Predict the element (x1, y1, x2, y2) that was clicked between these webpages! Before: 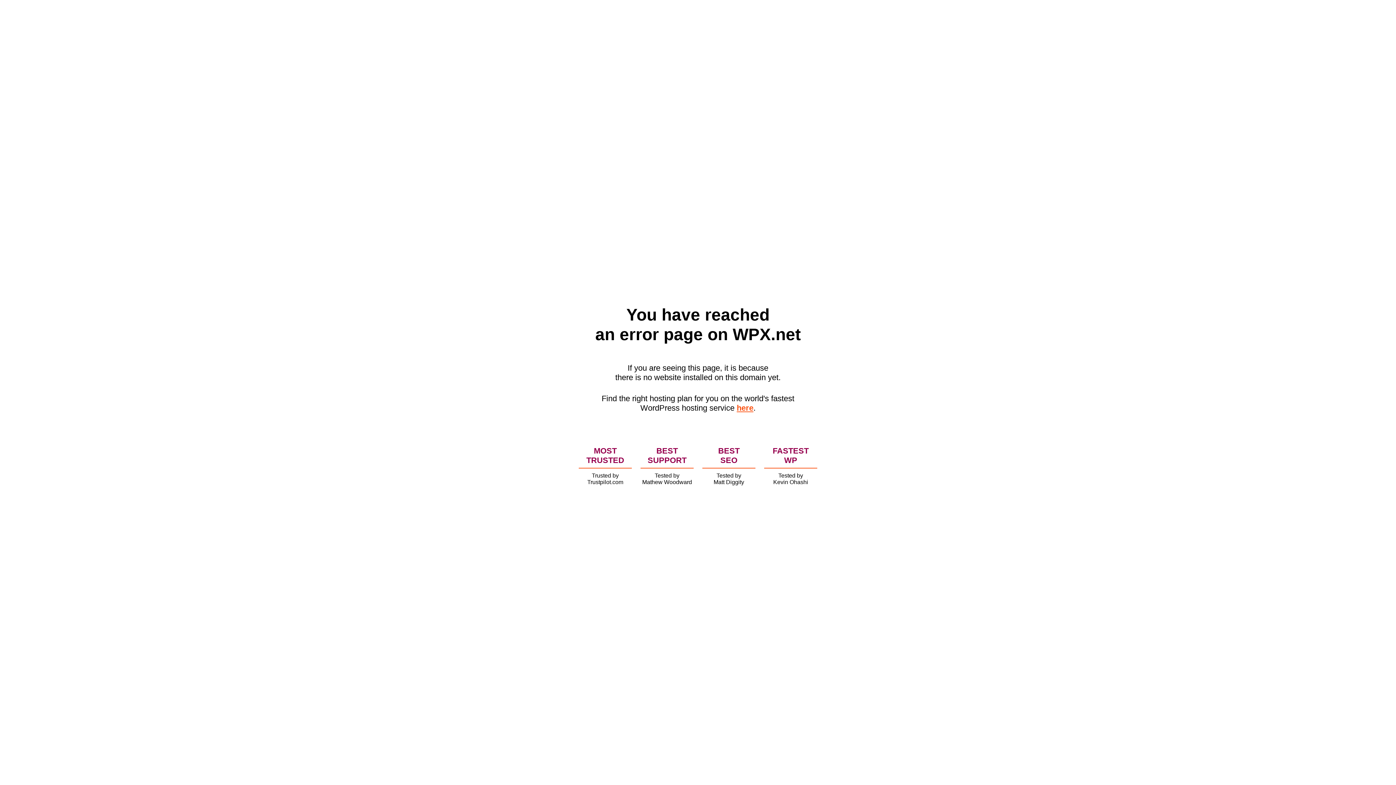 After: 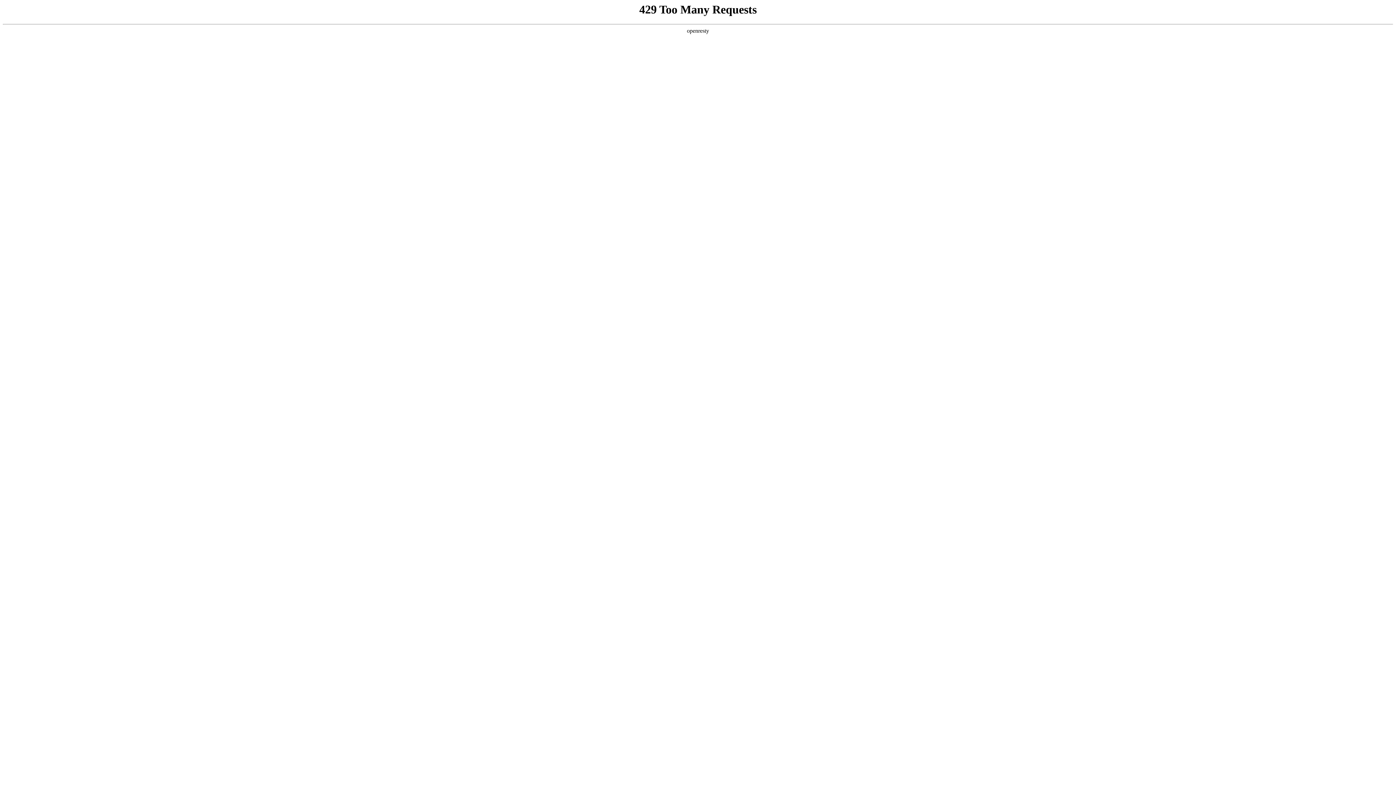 Action: label: here bbox: (736, 403, 753, 412)